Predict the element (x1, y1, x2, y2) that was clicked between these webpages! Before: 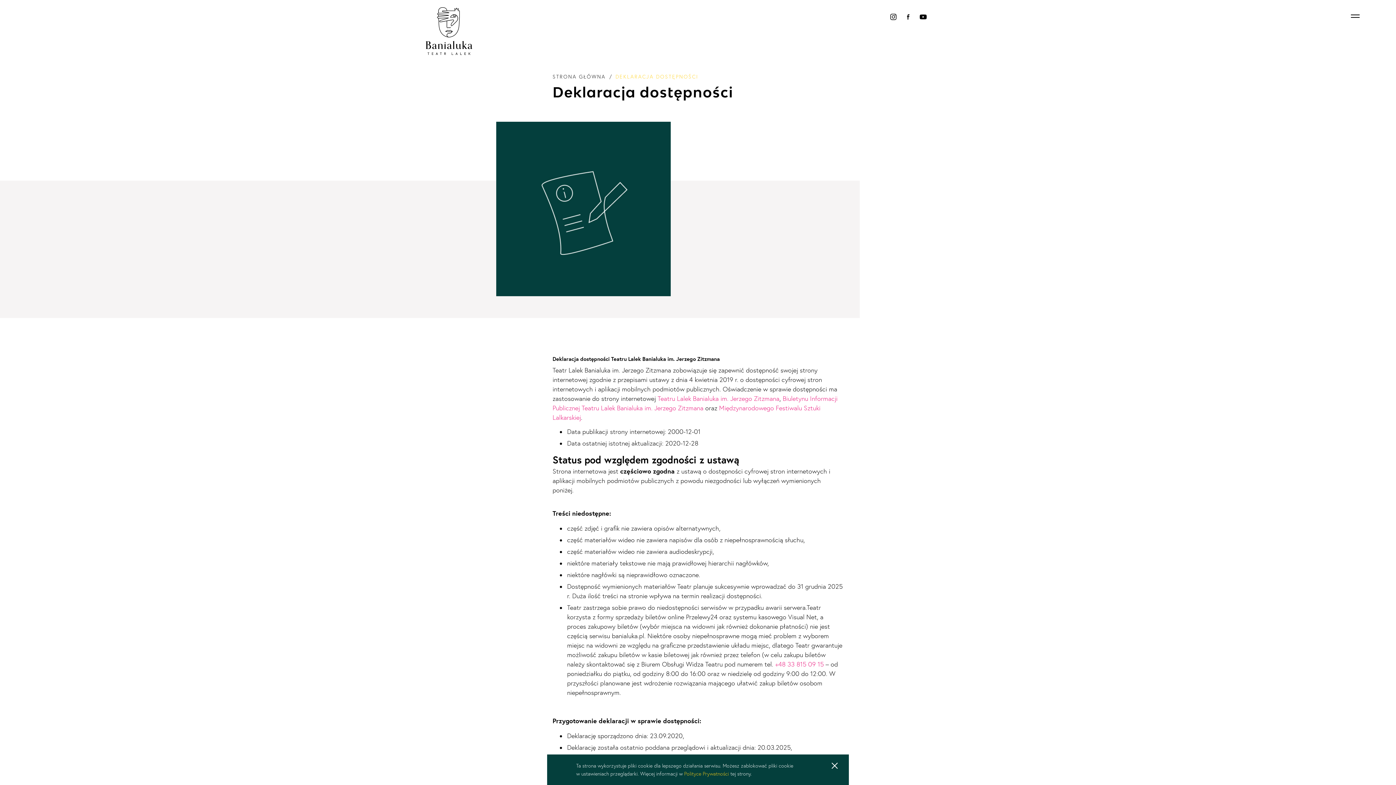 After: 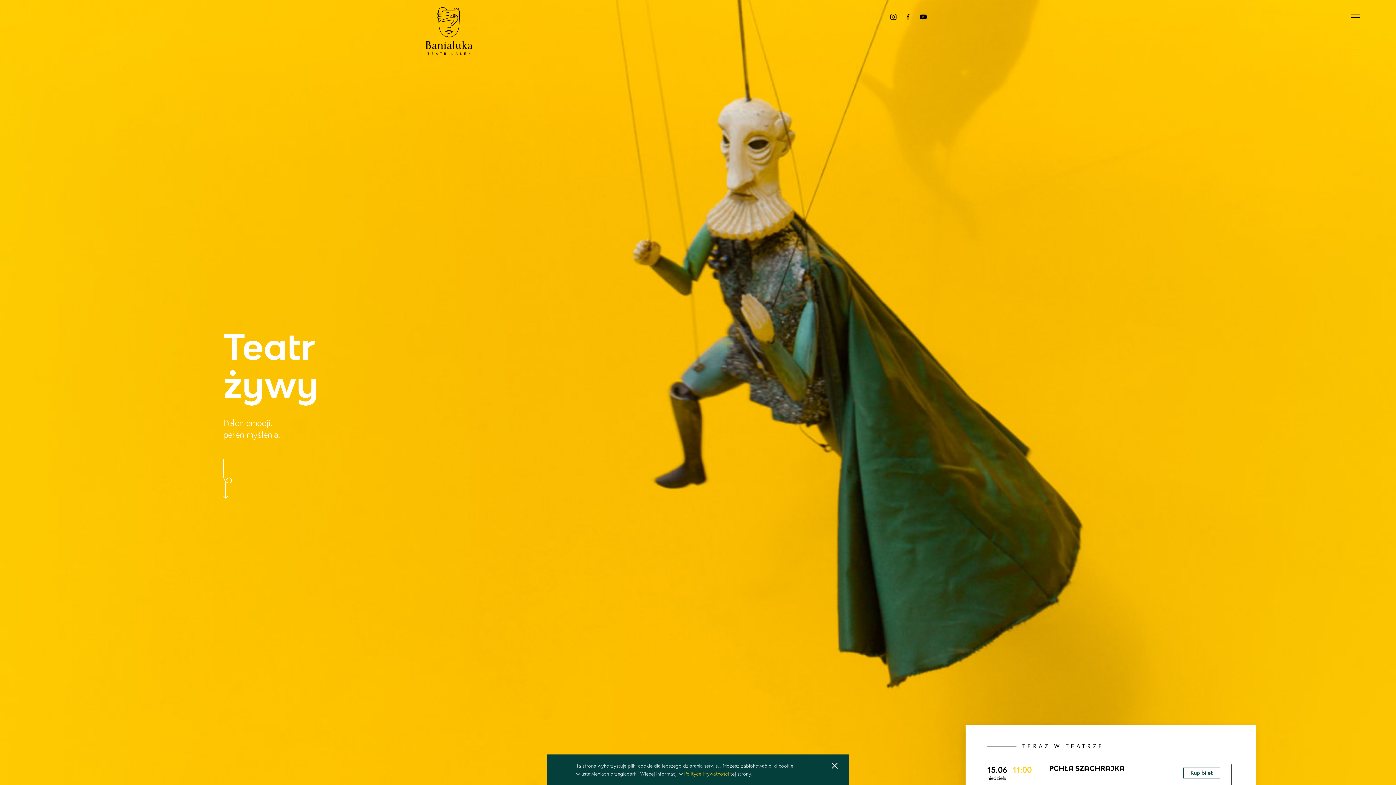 Action: bbox: (425, 7, 473, 55) label: Banialuka